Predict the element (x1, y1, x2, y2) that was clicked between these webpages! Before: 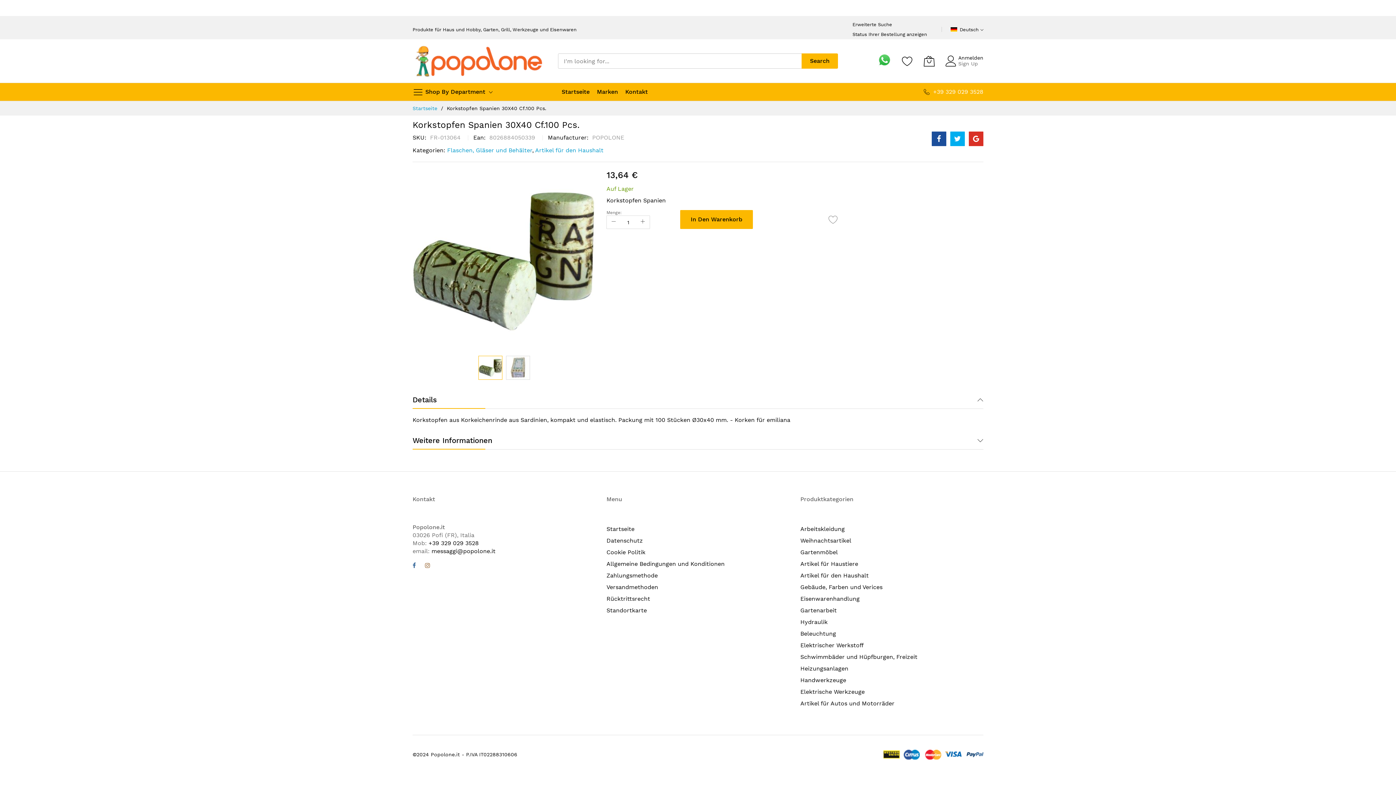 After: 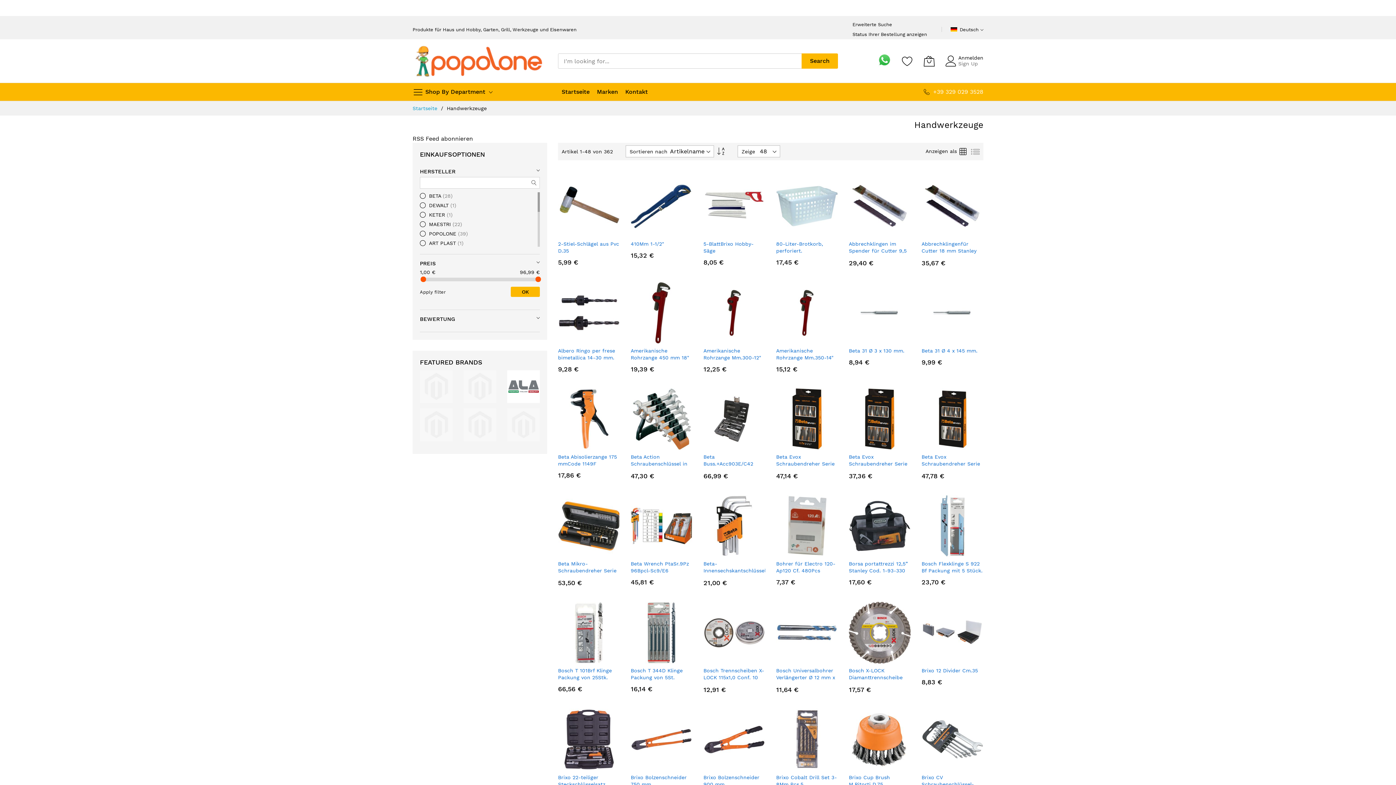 Action: label: Handwerkzeuge bbox: (800, 677, 846, 684)